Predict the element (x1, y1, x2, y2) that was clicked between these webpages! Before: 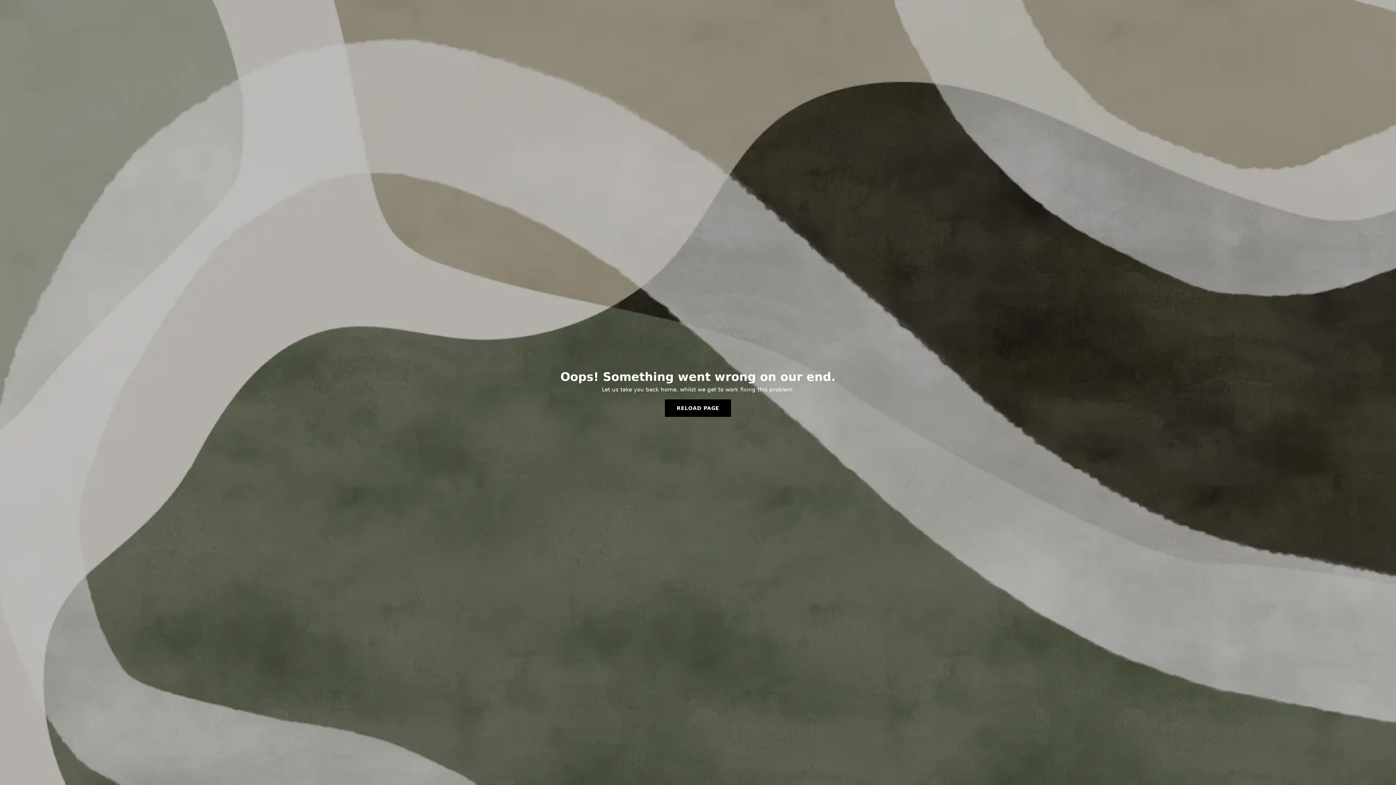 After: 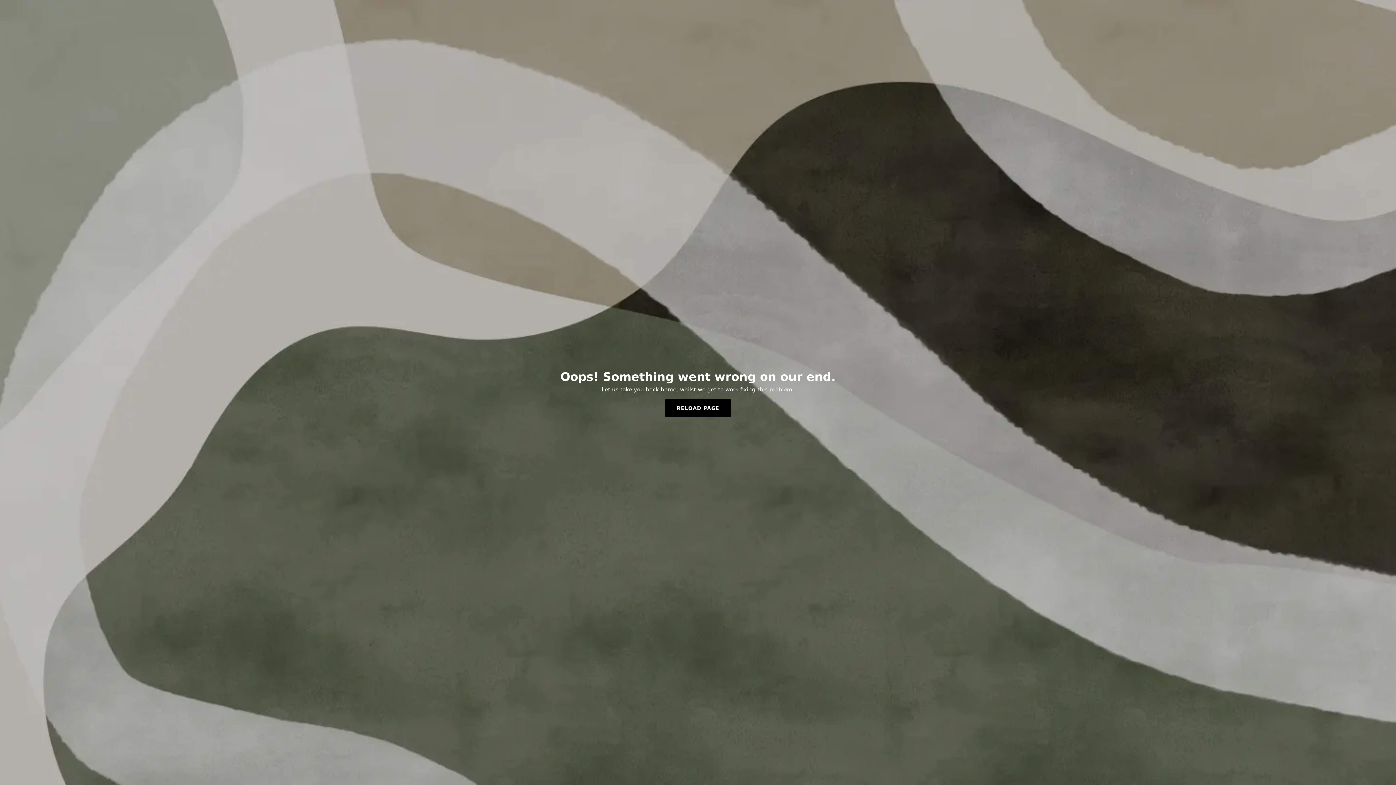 Action: bbox: (665, 399, 731, 417) label: RELOAD PAGE